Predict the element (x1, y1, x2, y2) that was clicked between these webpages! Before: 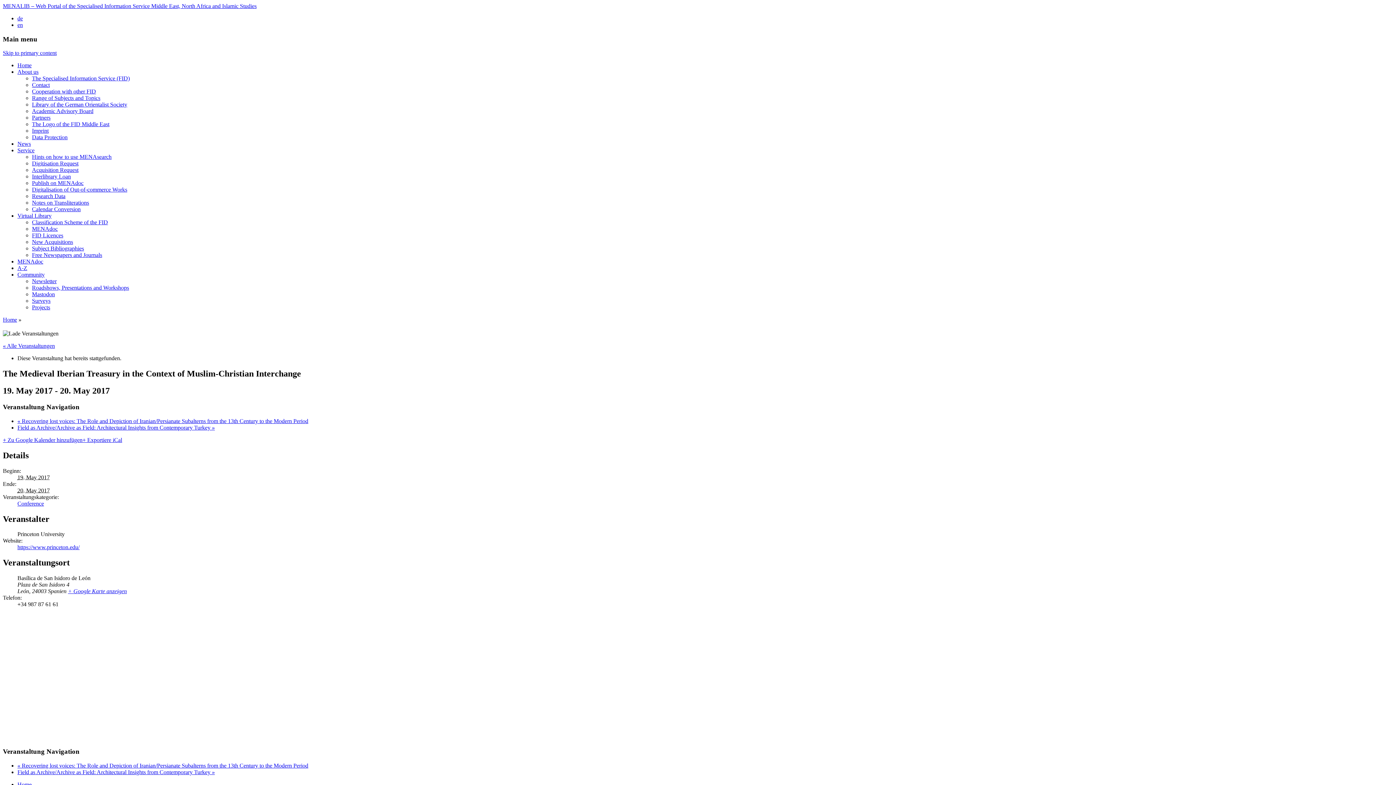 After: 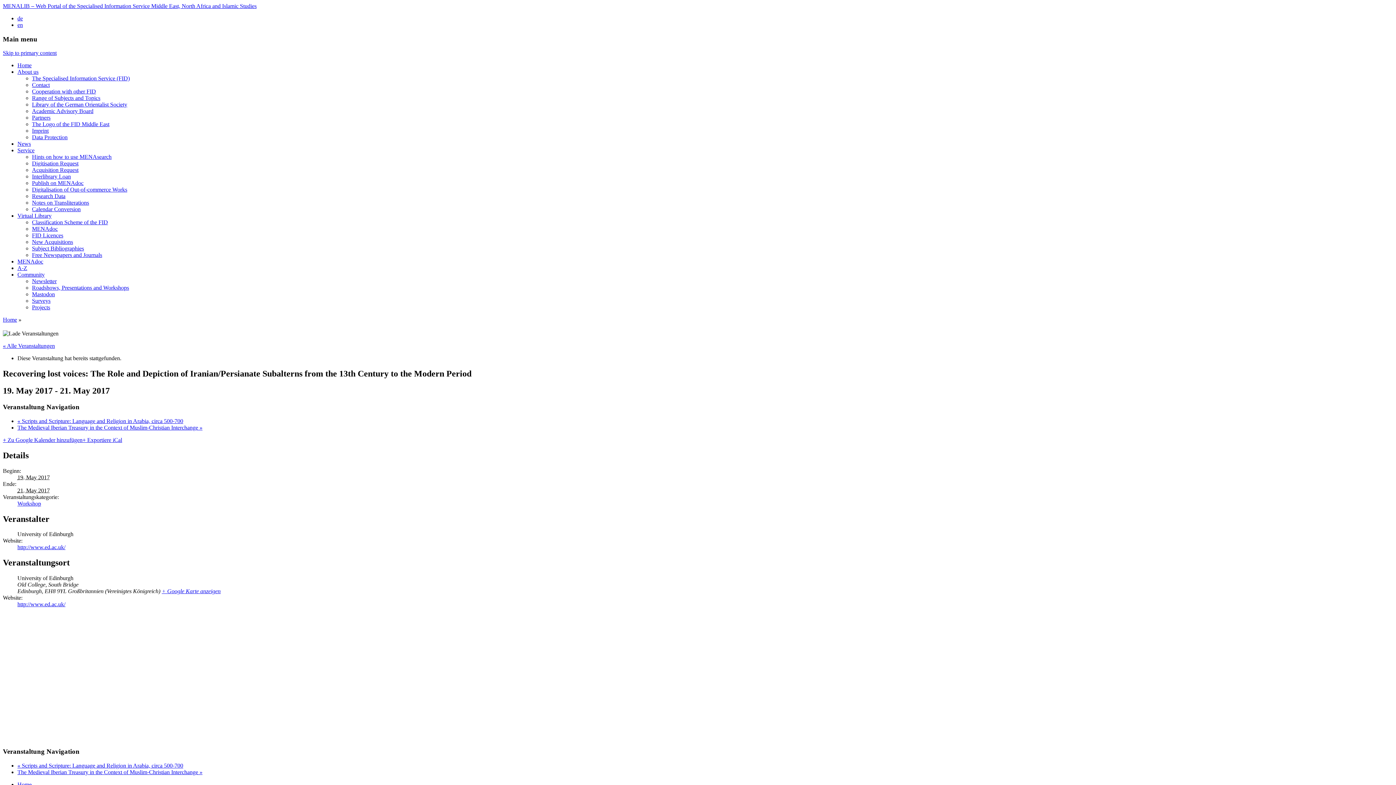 Action: bbox: (17, 418, 308, 424) label: « Recovering lost voices: The Role and Depiction of Iranian/Persianate Subalterns from the 13th Century to the Modern Period